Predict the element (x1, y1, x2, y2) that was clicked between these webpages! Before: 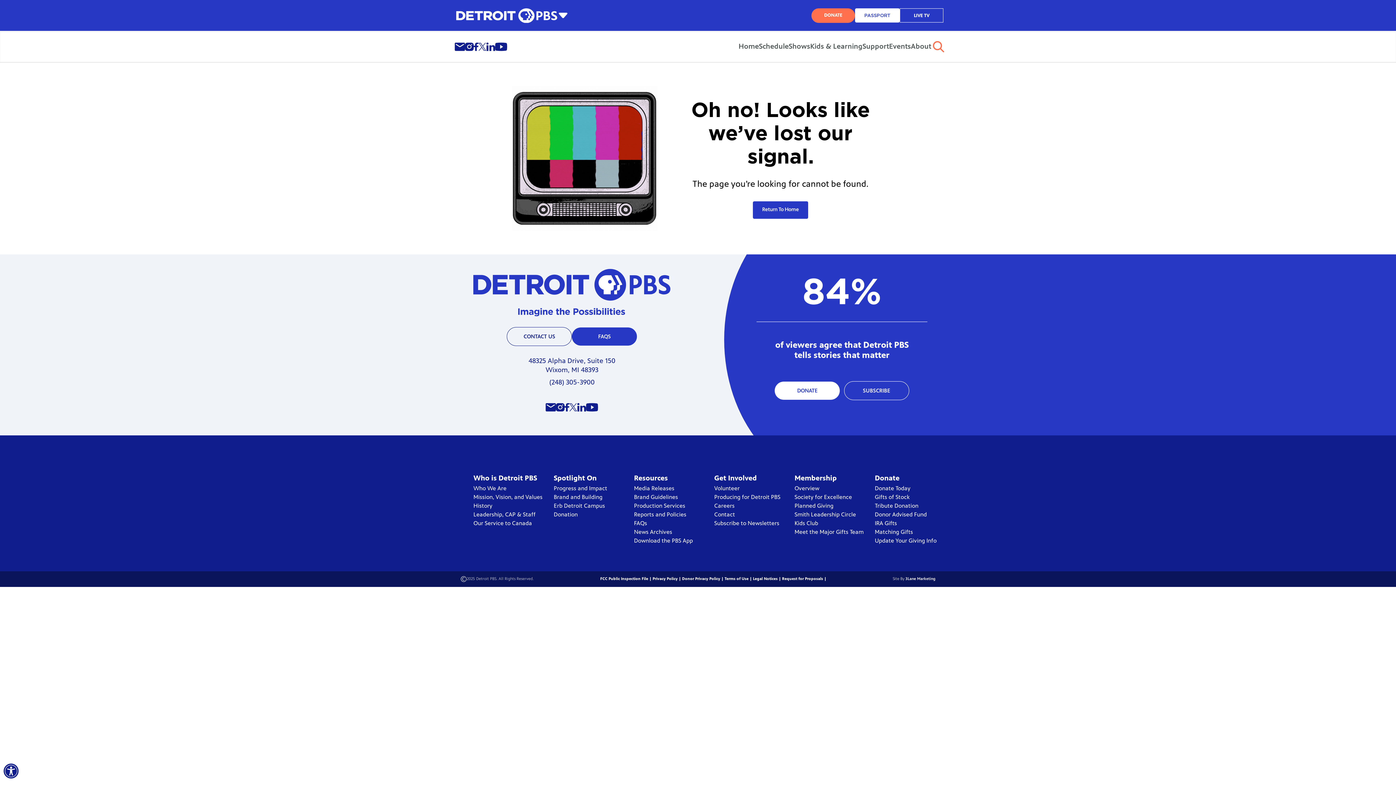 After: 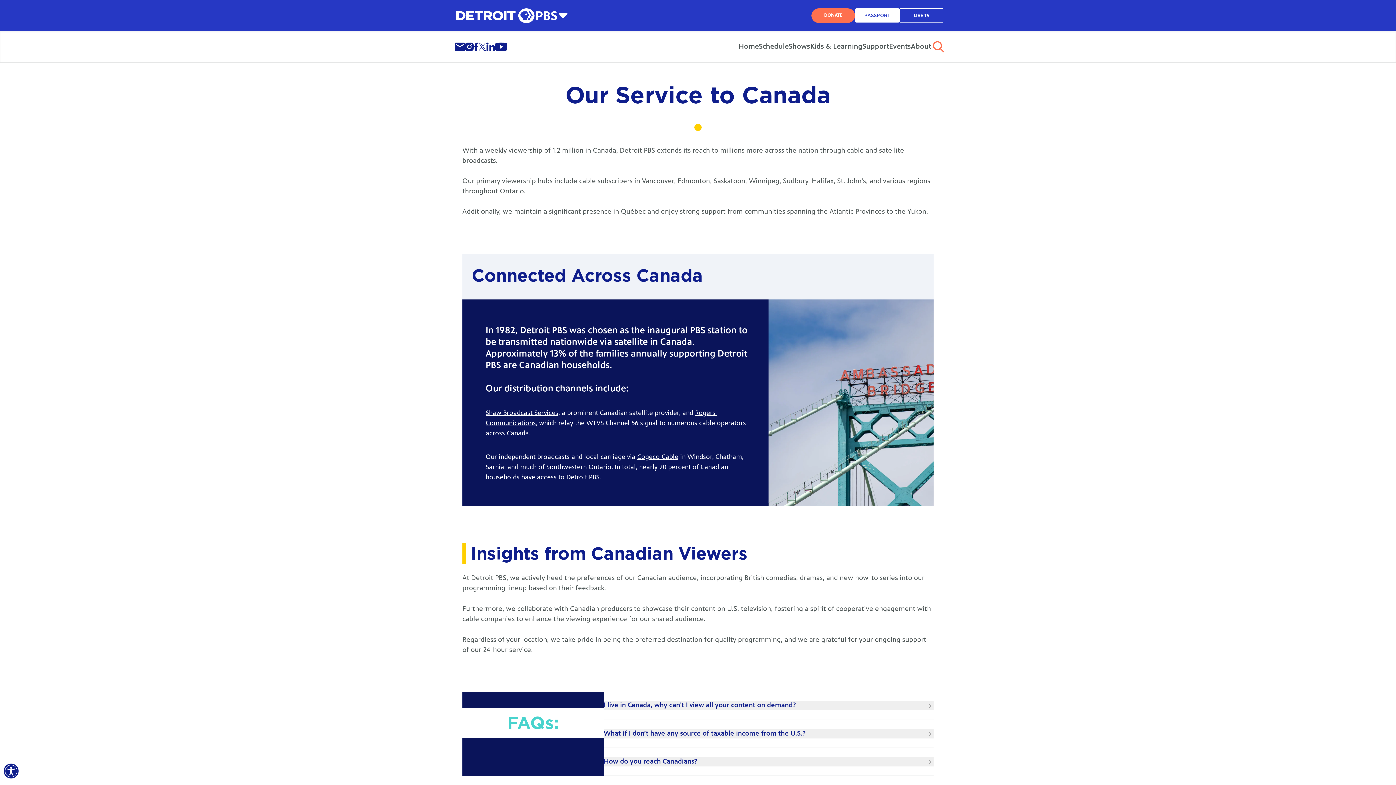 Action: label: Our Service to Canada bbox: (473, 521, 532, 527)